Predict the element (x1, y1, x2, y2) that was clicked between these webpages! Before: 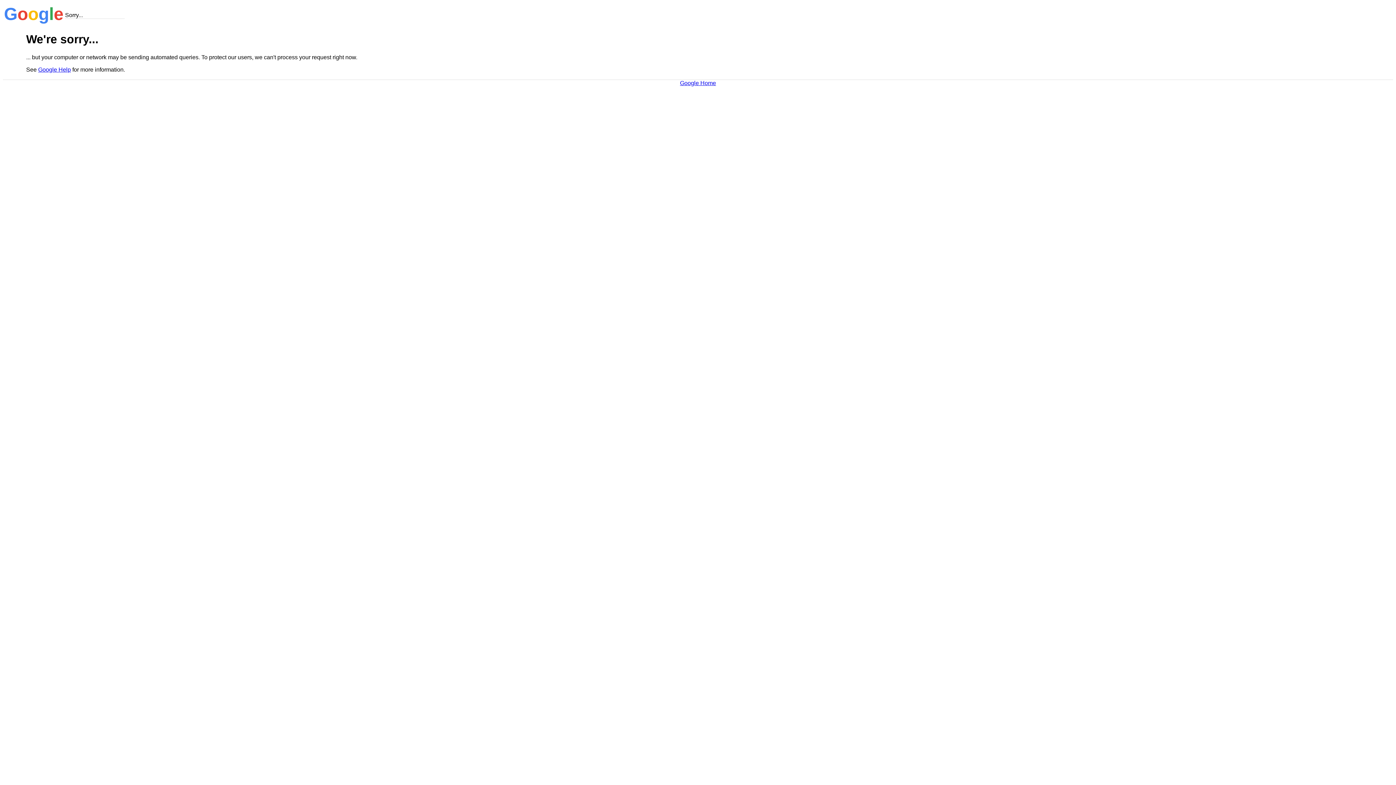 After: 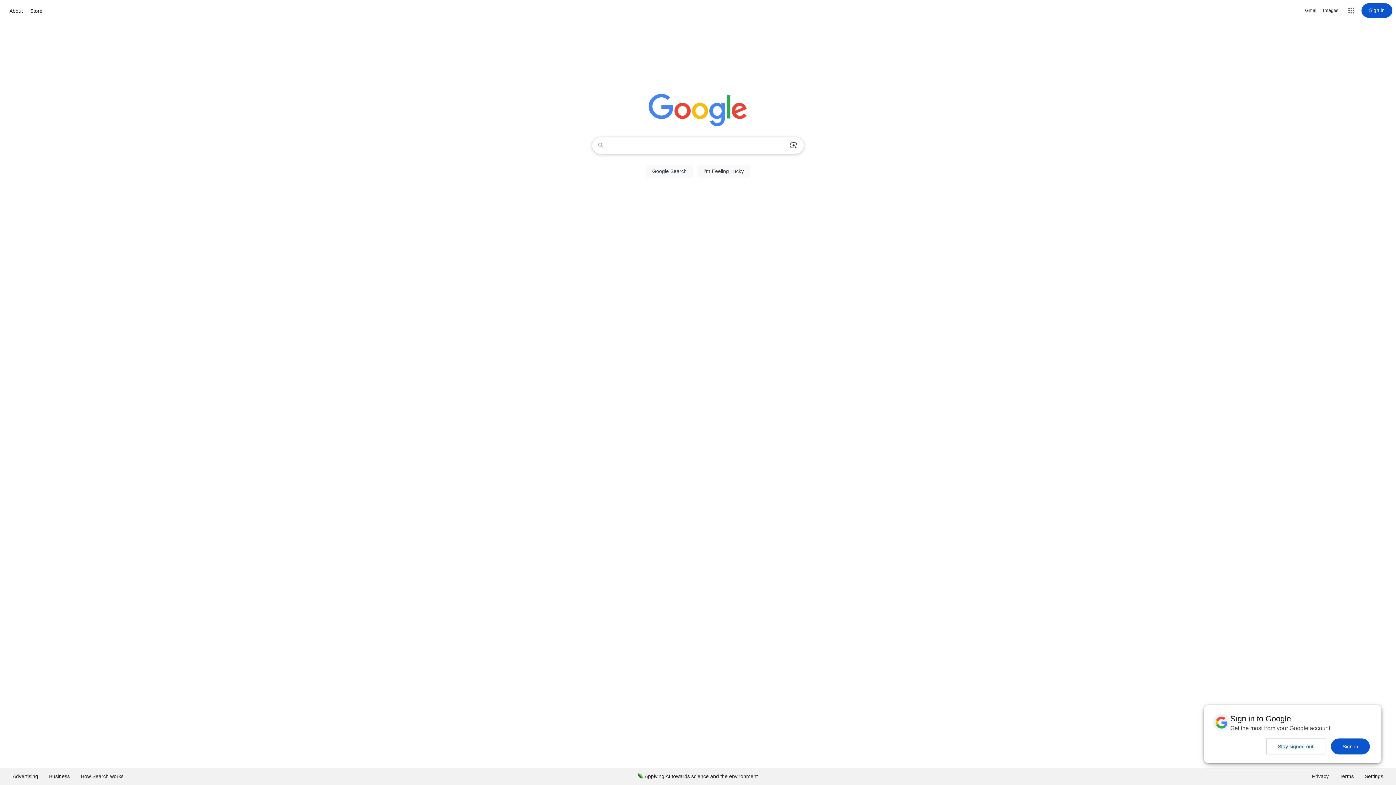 Action: label: Google Home bbox: (680, 79, 716, 86)